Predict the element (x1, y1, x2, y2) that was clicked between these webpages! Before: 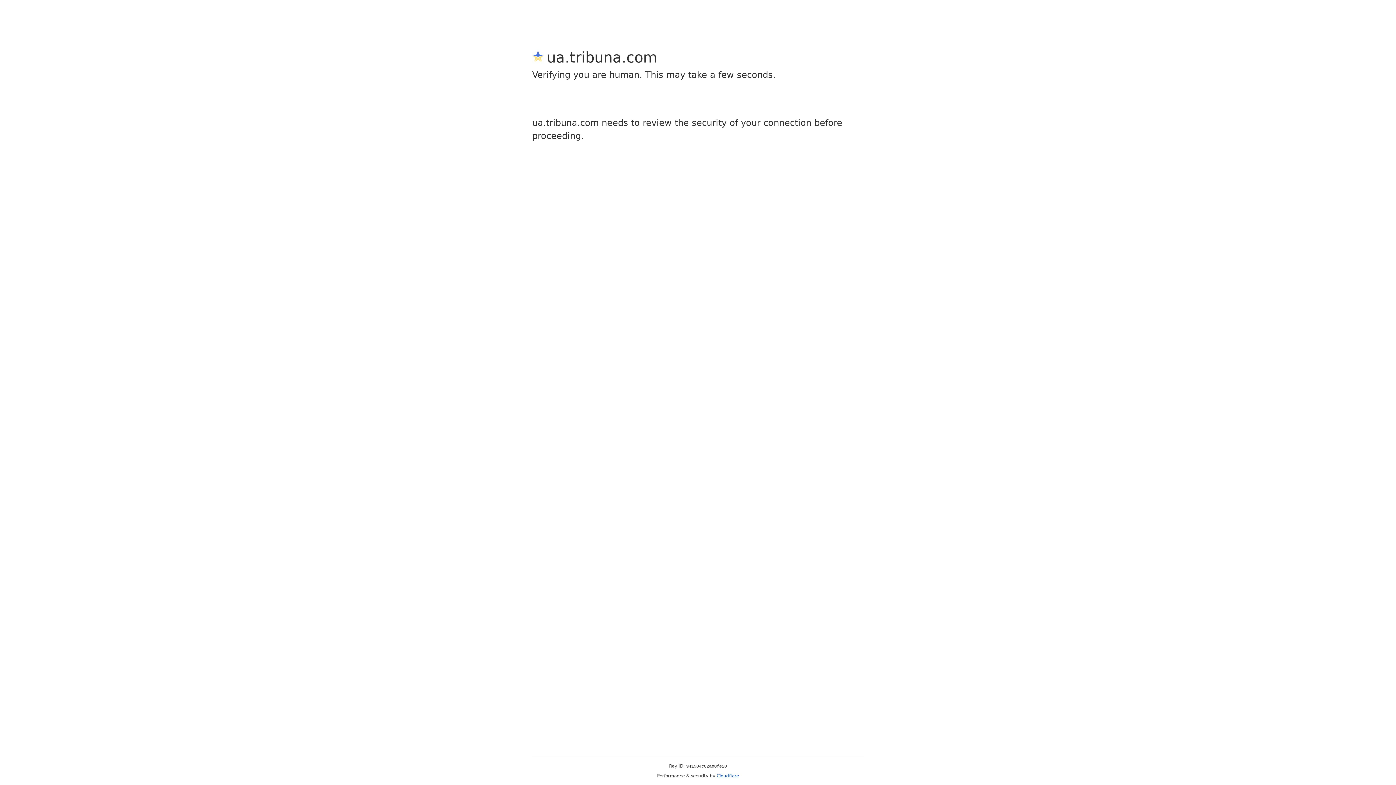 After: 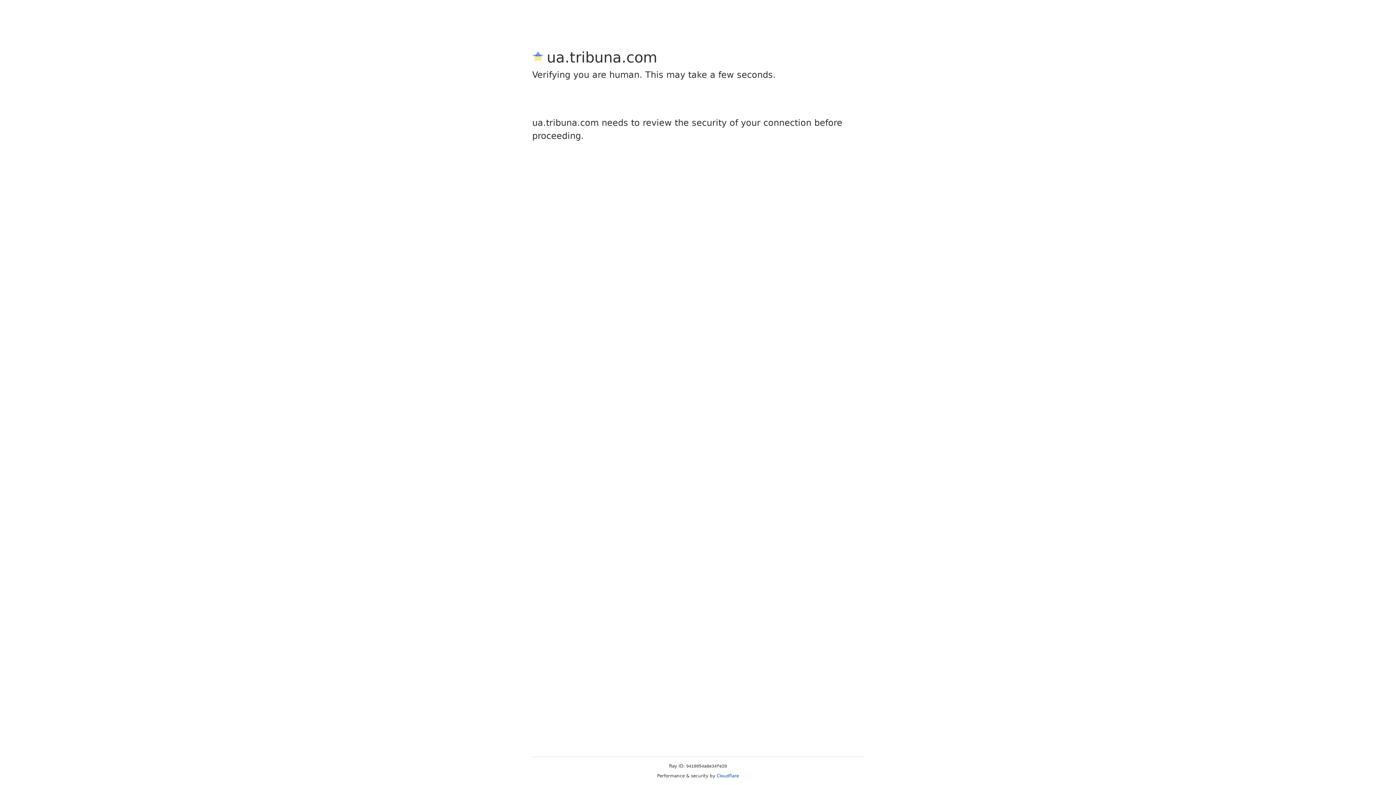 Action: bbox: (716, 773, 739, 778) label: Cloudflare